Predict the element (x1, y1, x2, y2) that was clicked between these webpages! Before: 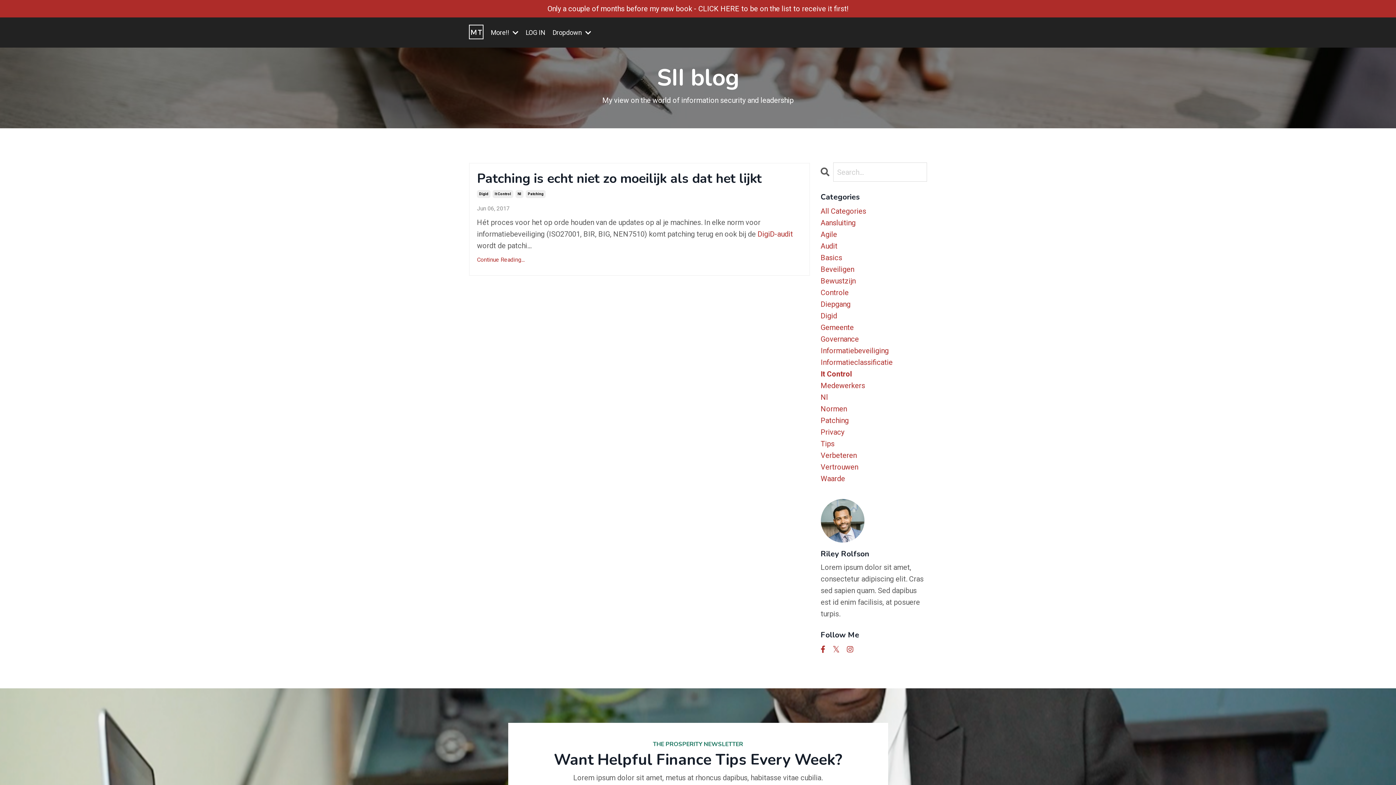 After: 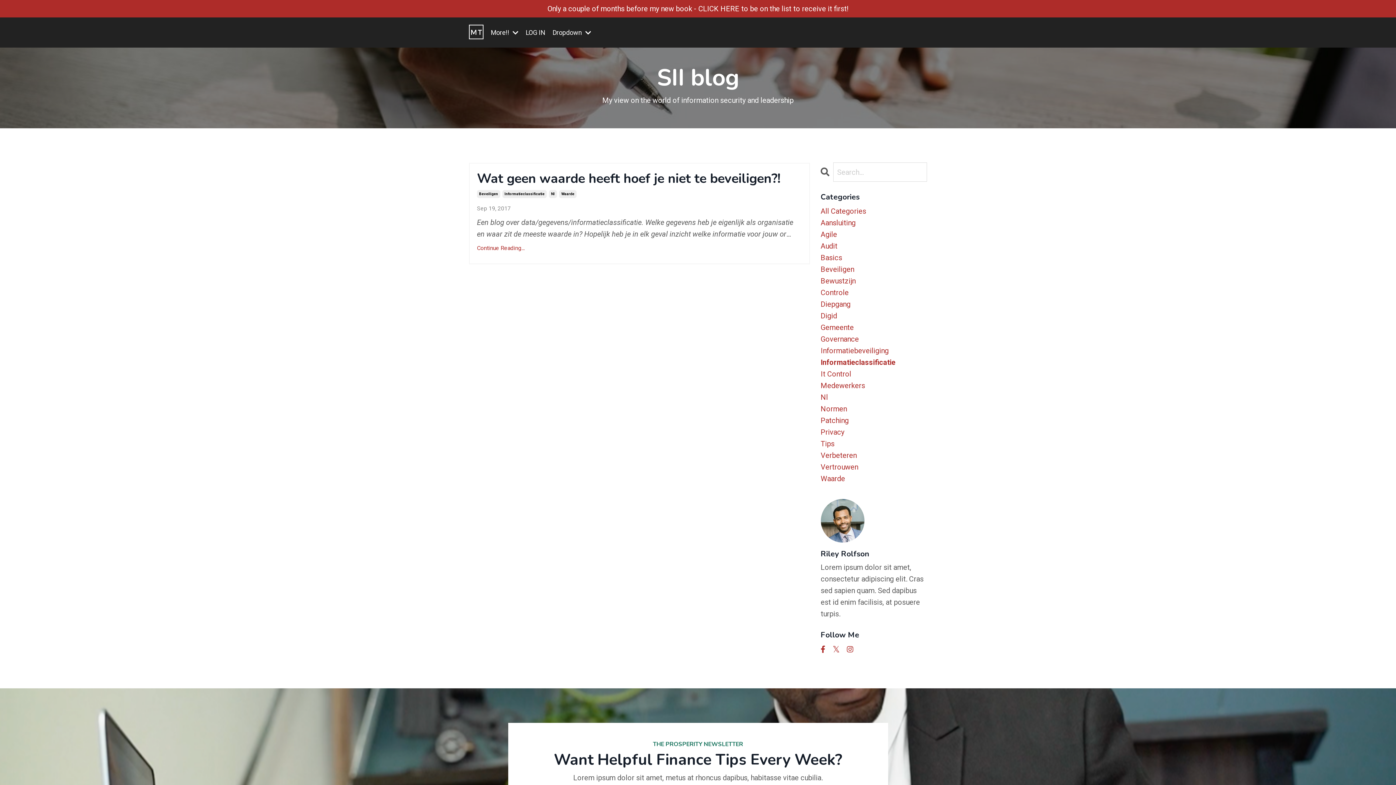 Action: label: Informatieclassificatie bbox: (820, 356, 927, 368)